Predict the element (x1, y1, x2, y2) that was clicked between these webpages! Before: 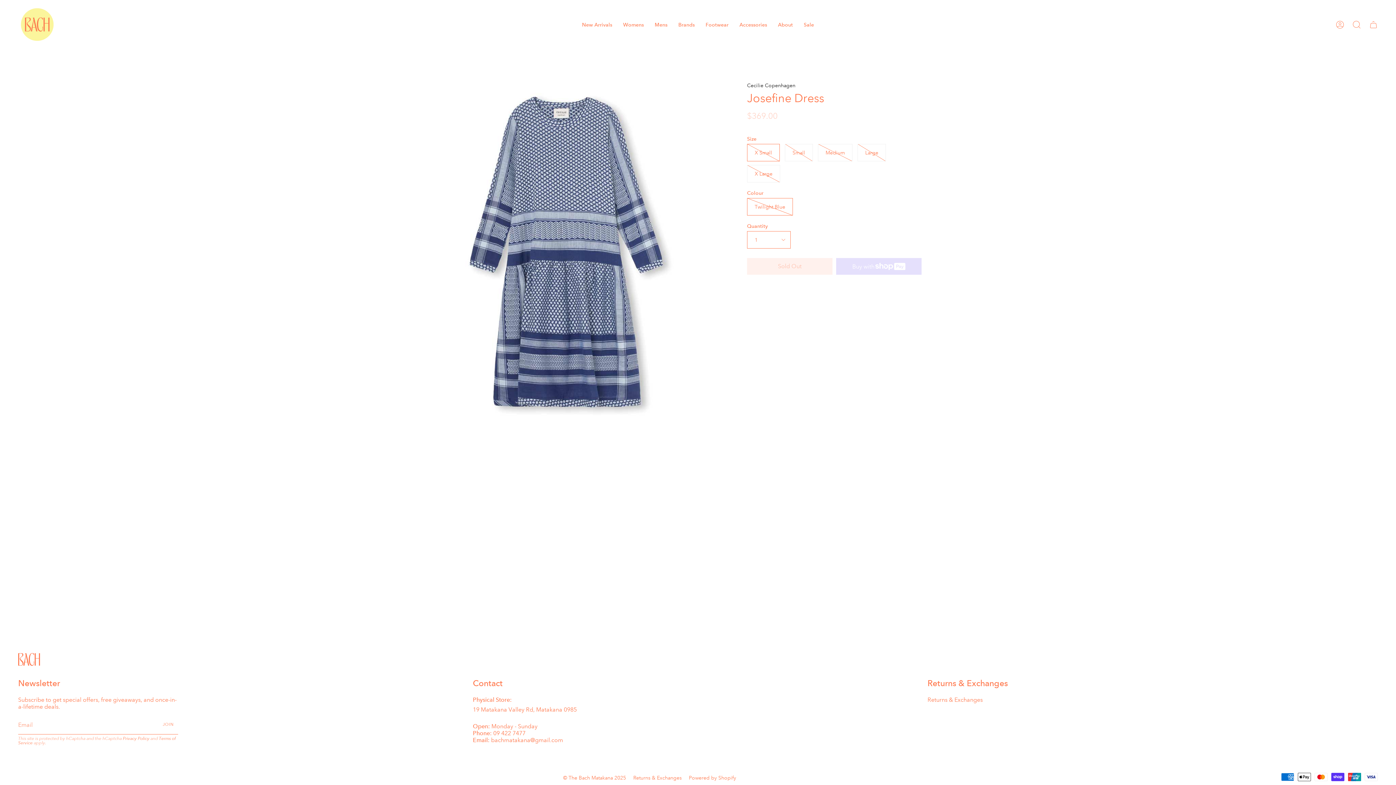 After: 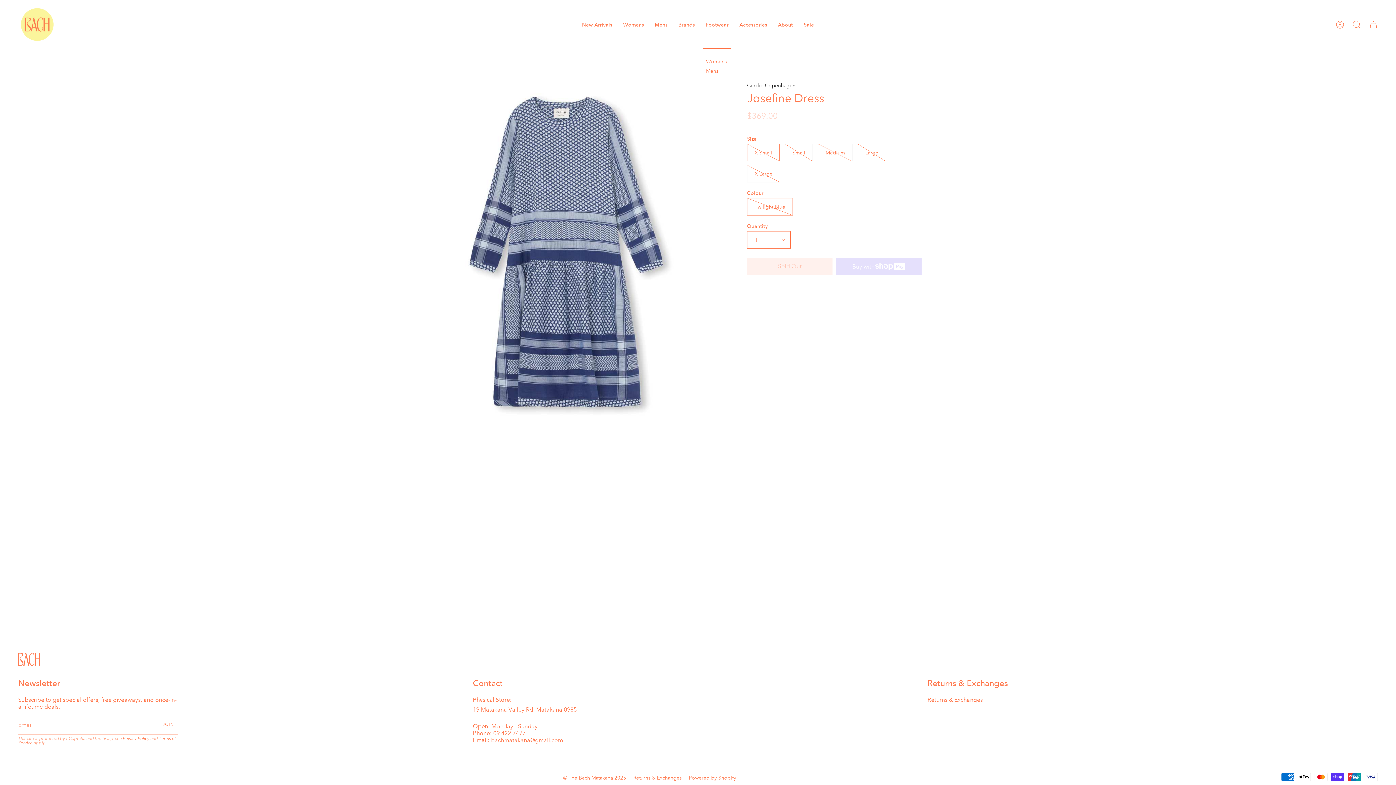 Action: label: Footwear bbox: (700, 0, 734, 49)